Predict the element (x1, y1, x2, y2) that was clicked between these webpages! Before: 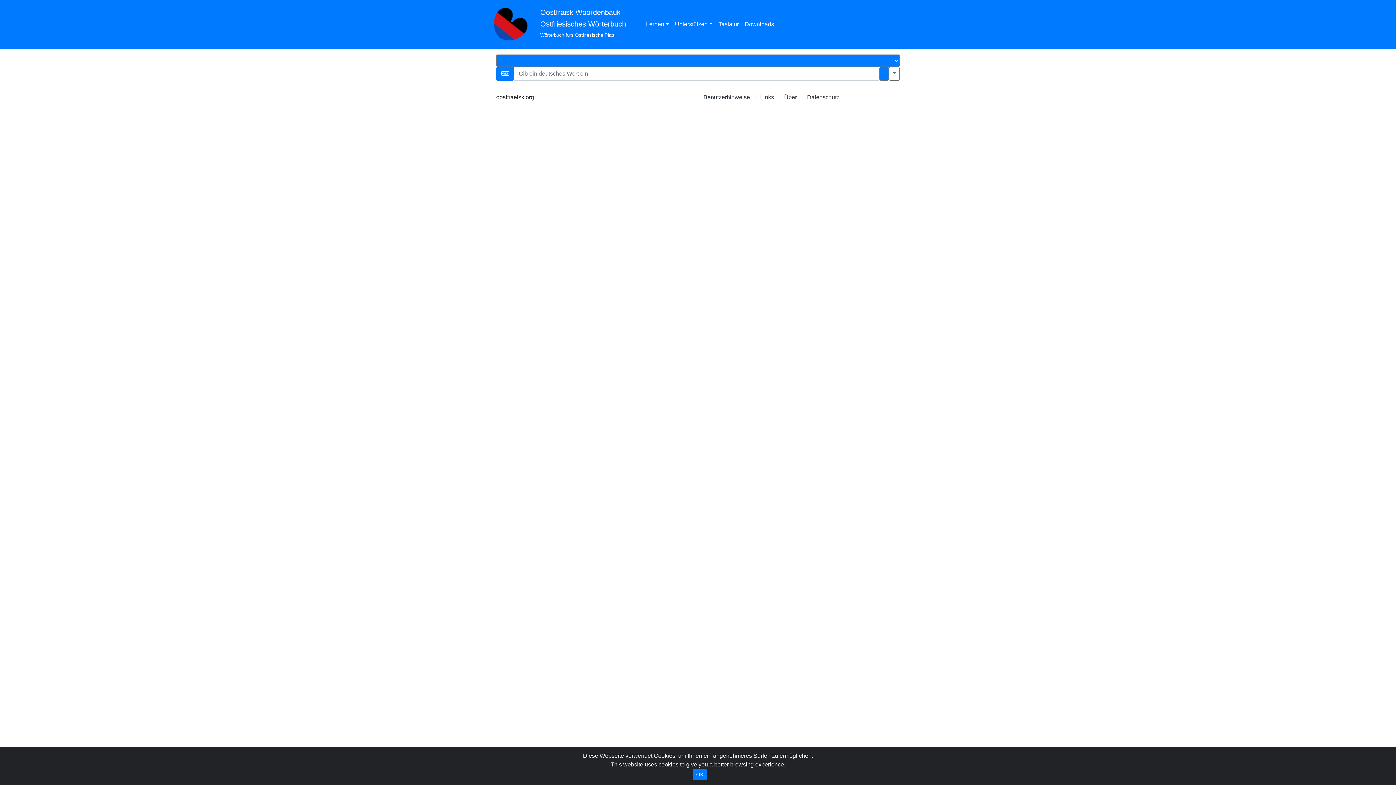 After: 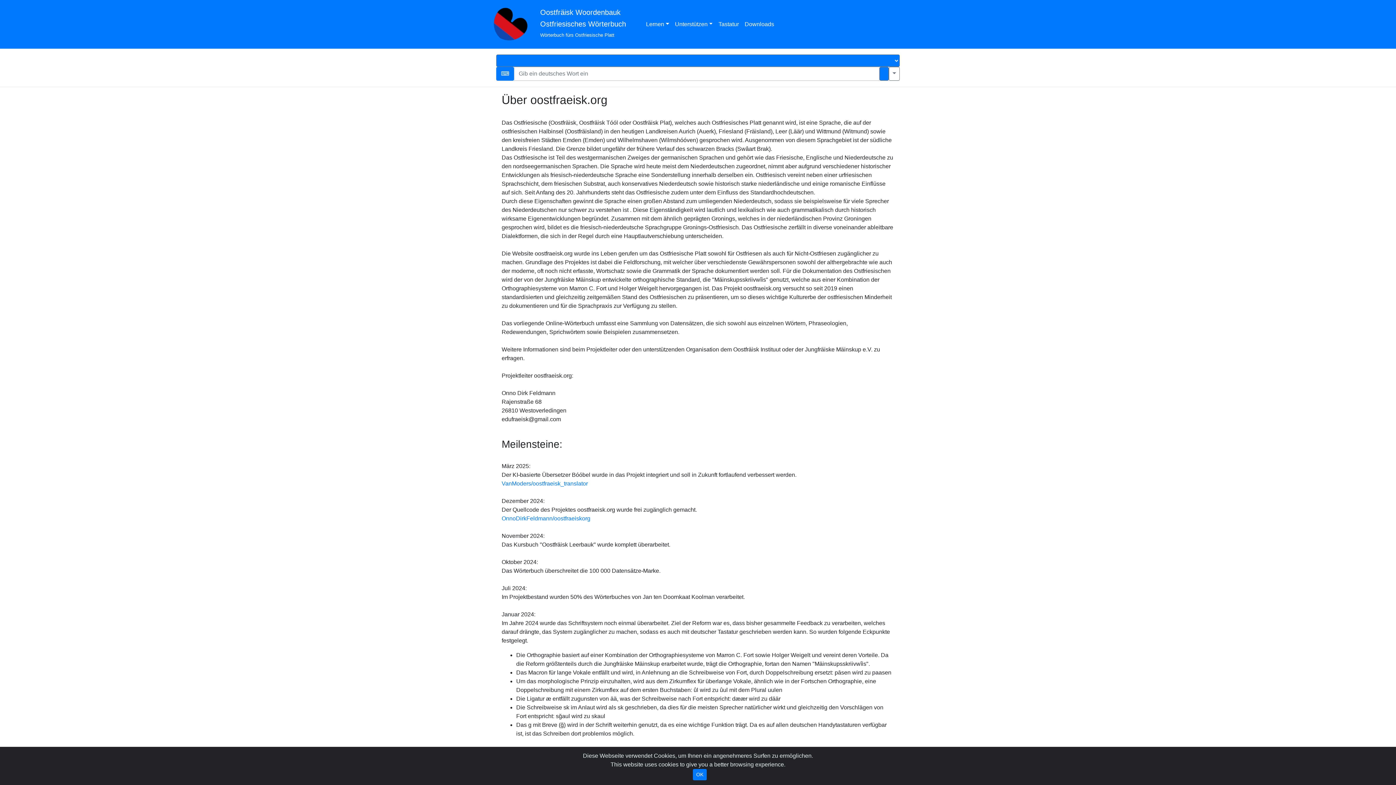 Action: bbox: (784, 94, 797, 100) label: Über